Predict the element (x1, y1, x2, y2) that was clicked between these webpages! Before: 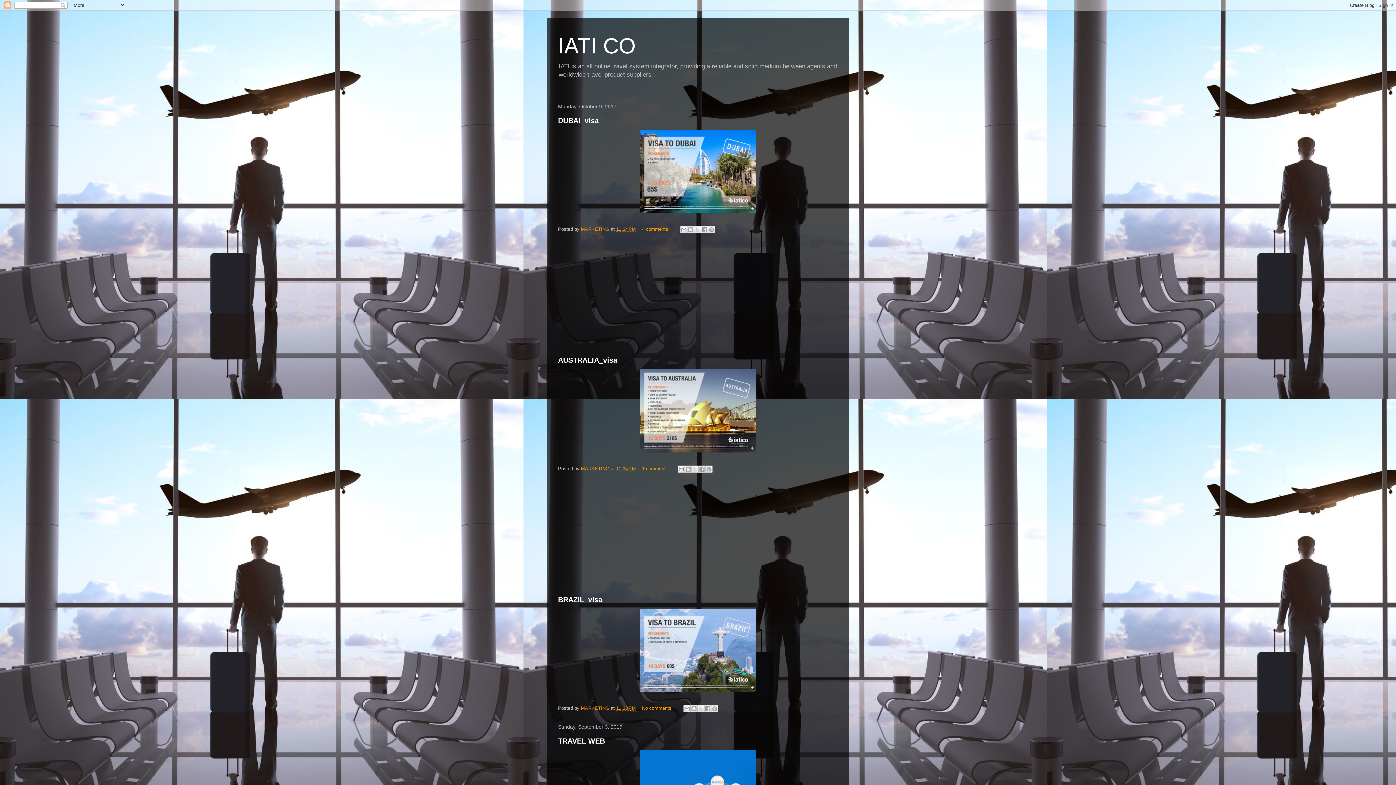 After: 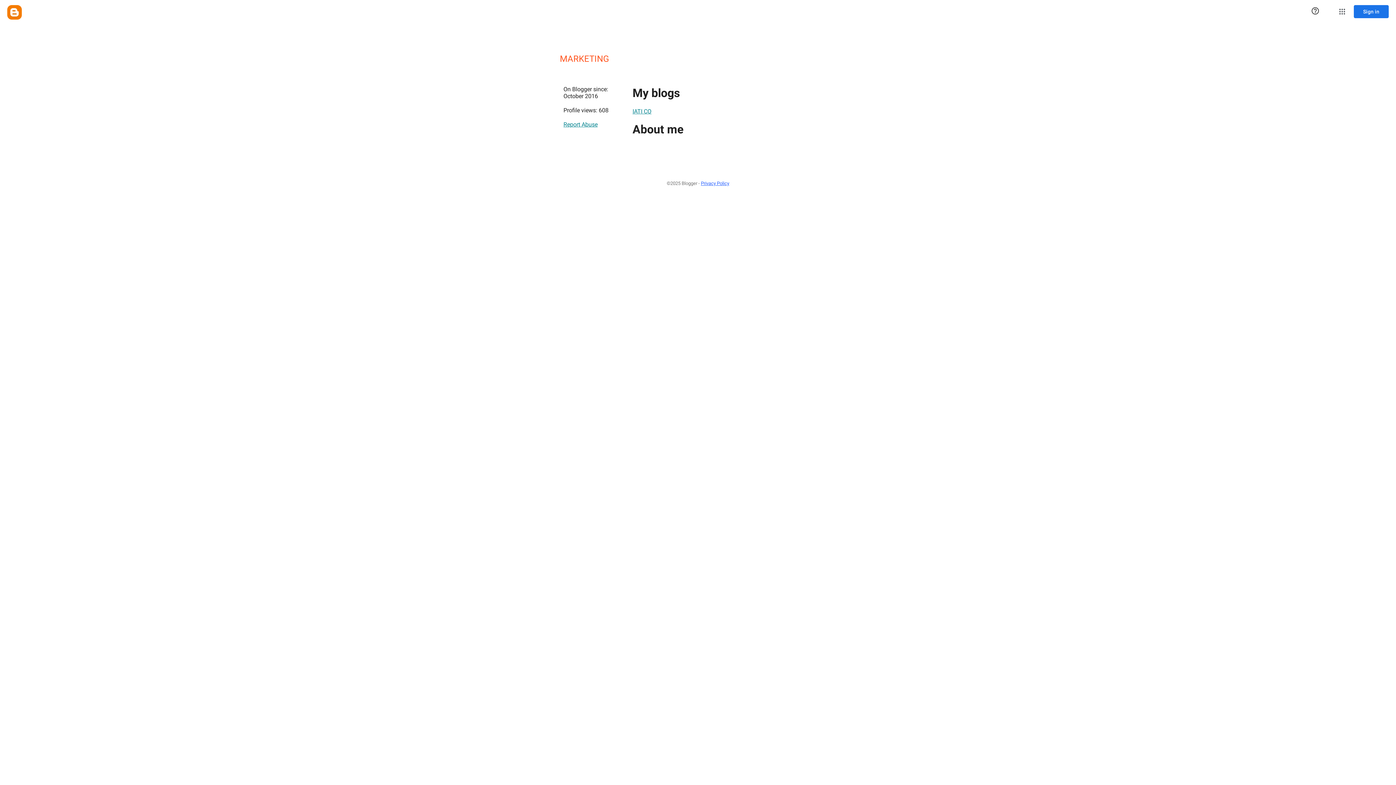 Action: bbox: (581, 705, 610, 711) label: MARKETING 